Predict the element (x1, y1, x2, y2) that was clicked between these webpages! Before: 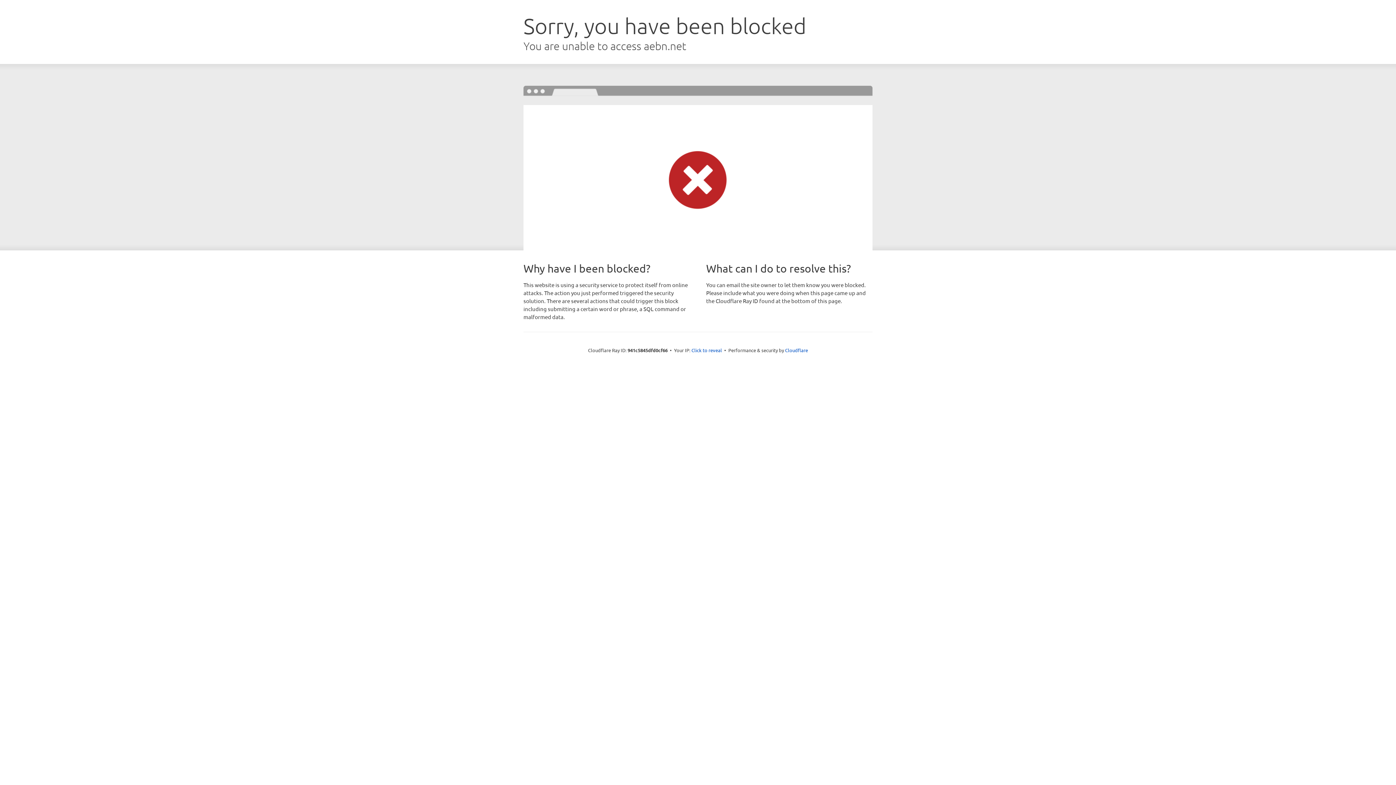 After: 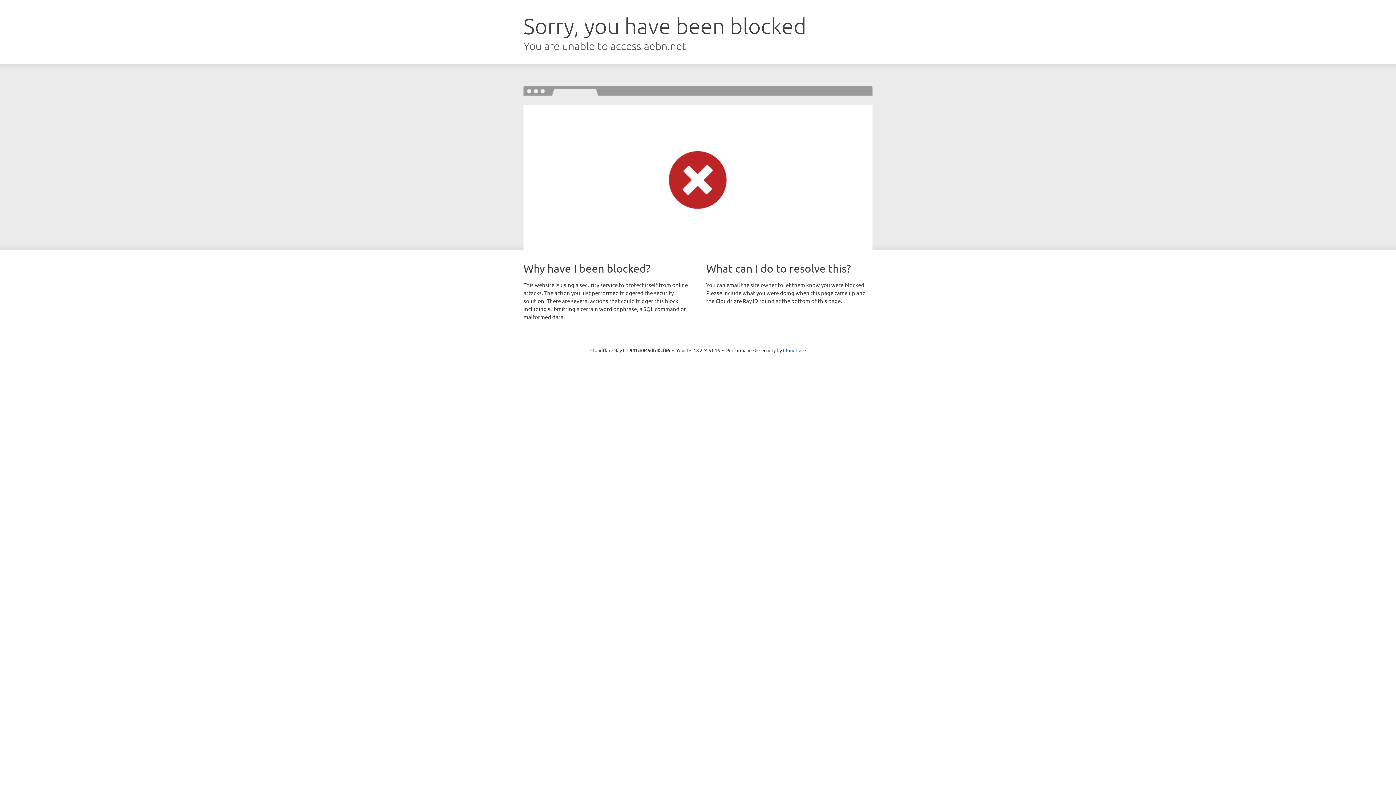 Action: bbox: (691, 346, 722, 353) label: Click to reveal